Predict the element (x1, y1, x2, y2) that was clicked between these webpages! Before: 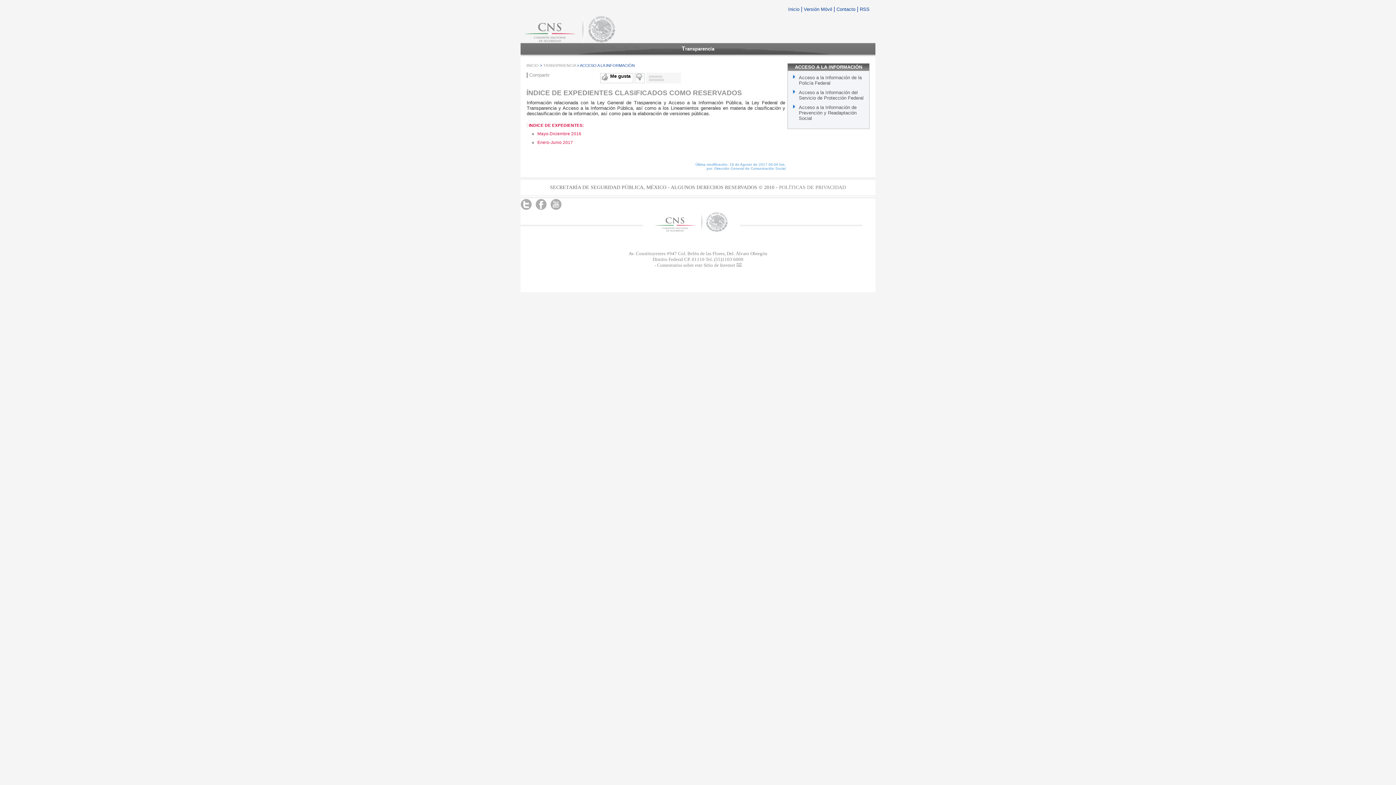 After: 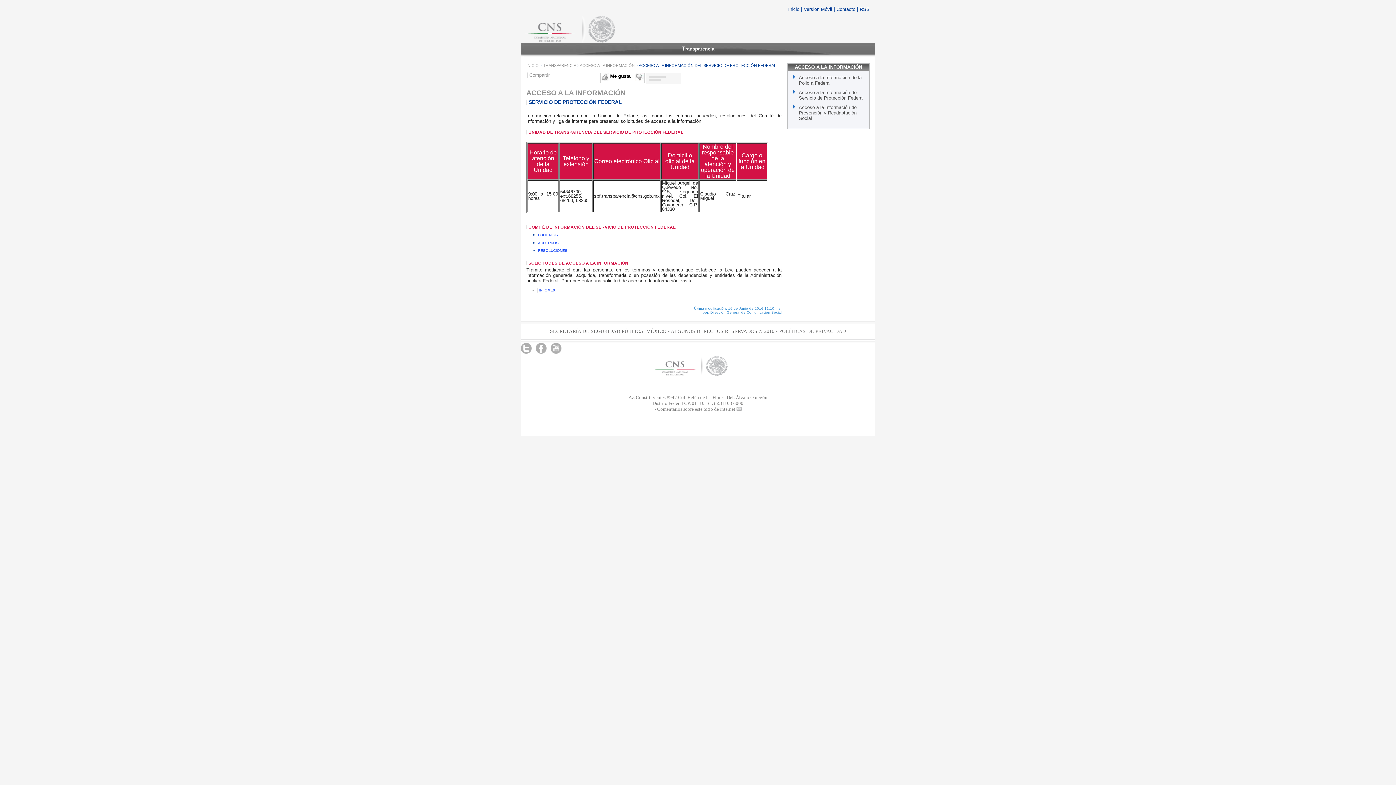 Action: label: Acceso a la Información del Servicio de Protección Federal bbox: (799, 89, 863, 100)